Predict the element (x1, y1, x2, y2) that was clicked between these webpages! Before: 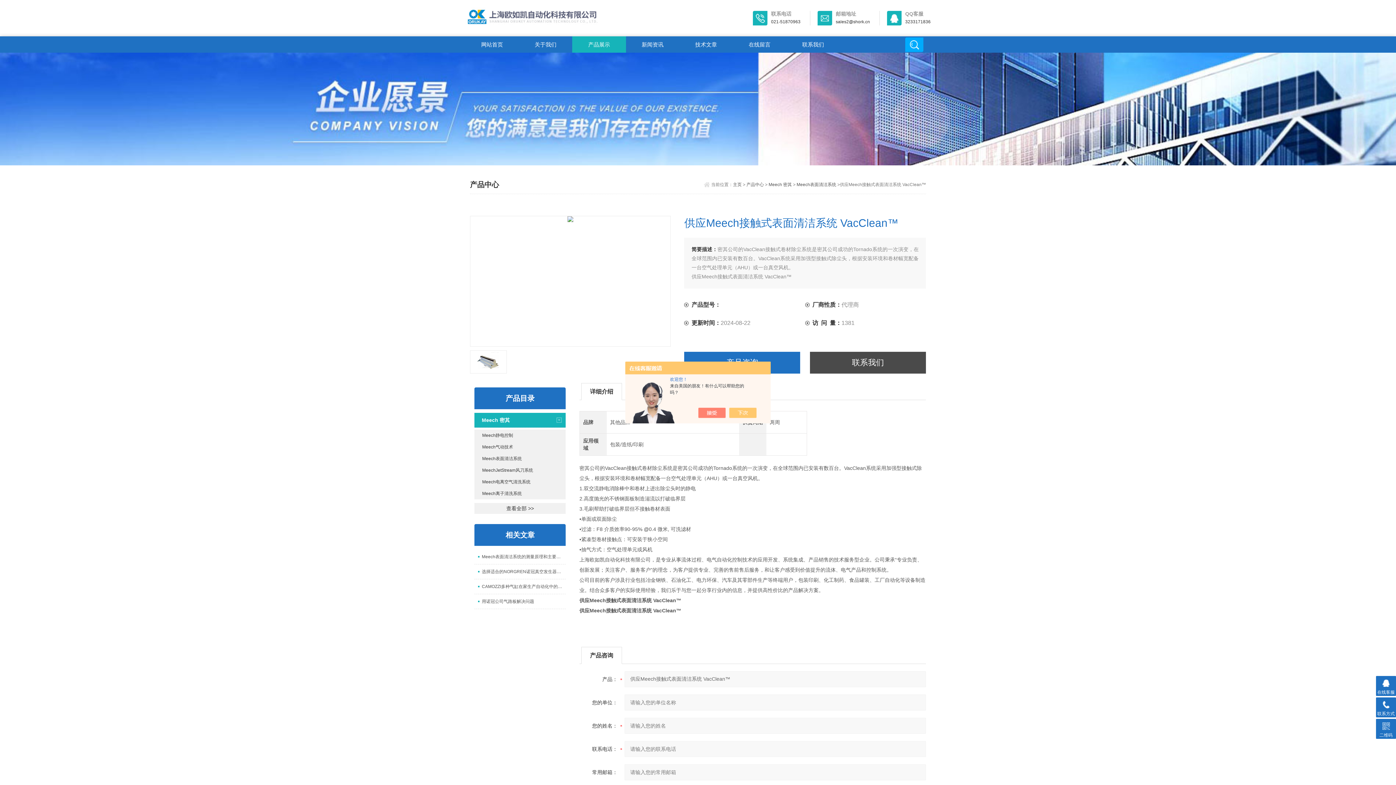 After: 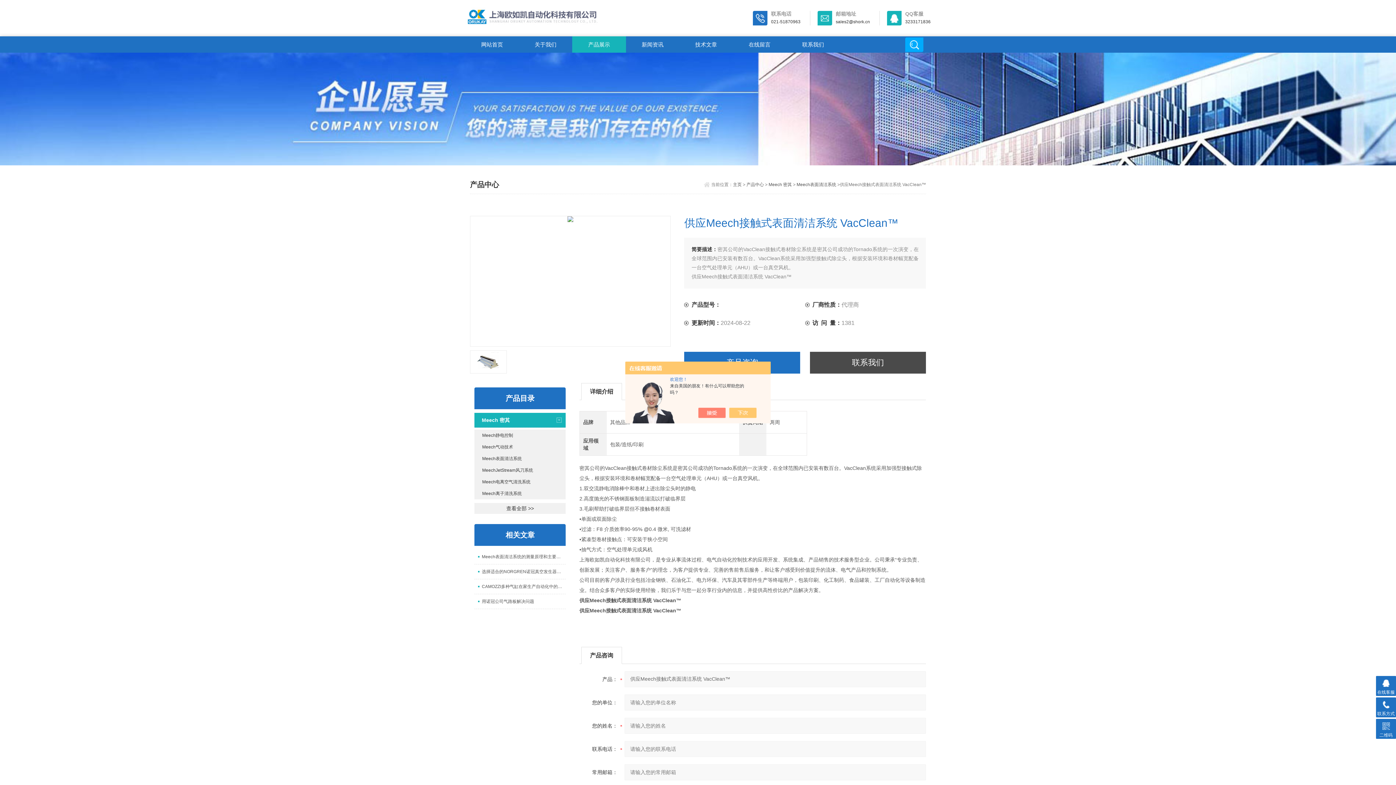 Action: label: 联系电话

021-51870963 bbox: (745, 10, 810, 25)